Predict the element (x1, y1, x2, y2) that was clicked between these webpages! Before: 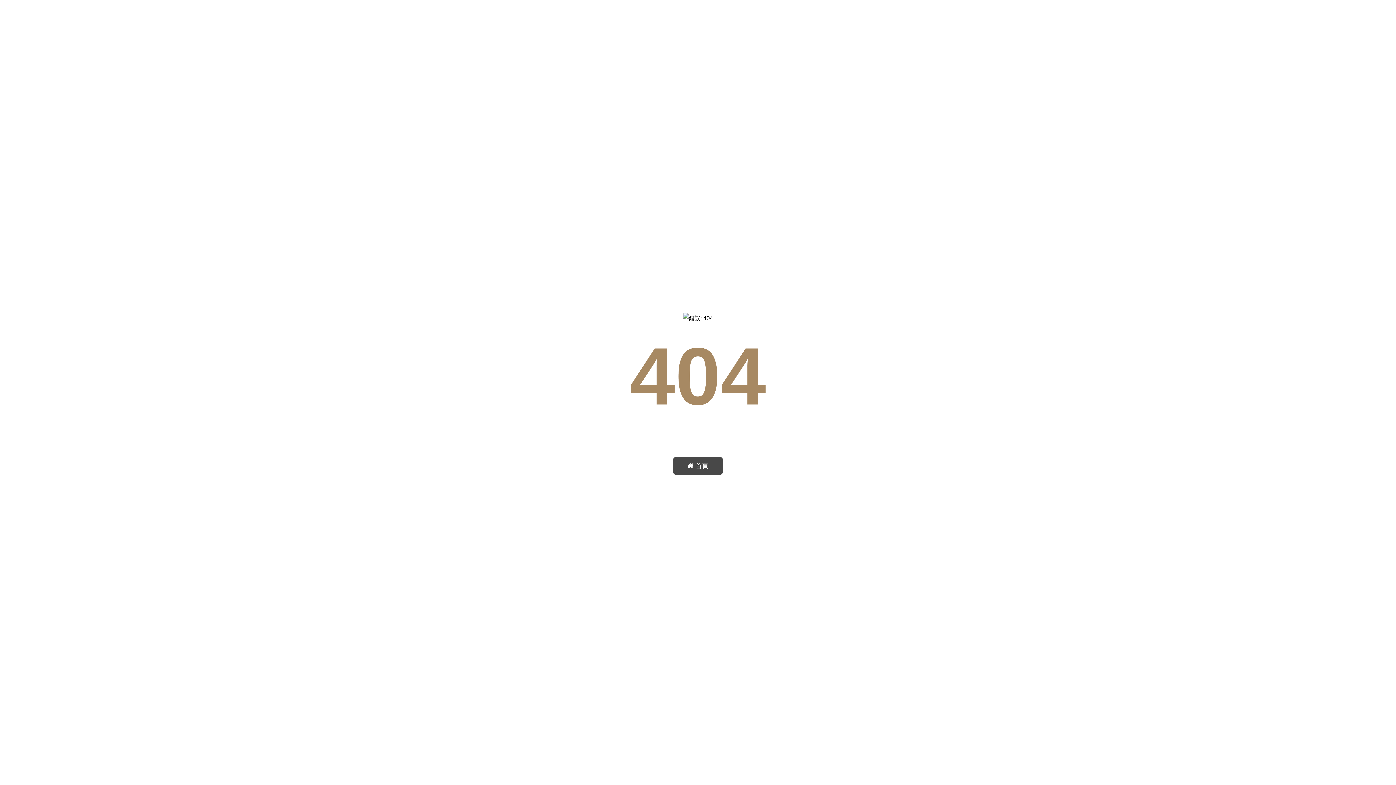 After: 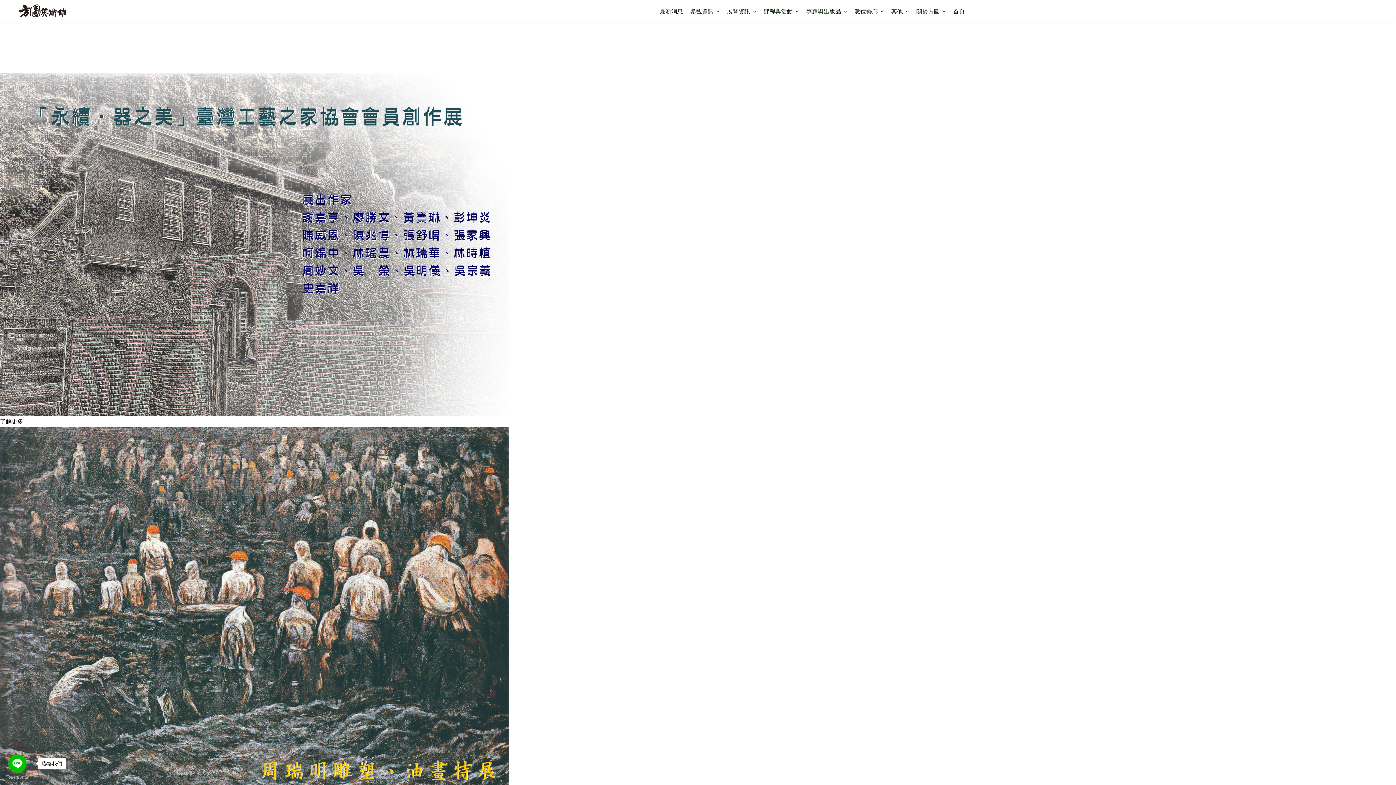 Action: bbox: (683, 320, 713, 326)